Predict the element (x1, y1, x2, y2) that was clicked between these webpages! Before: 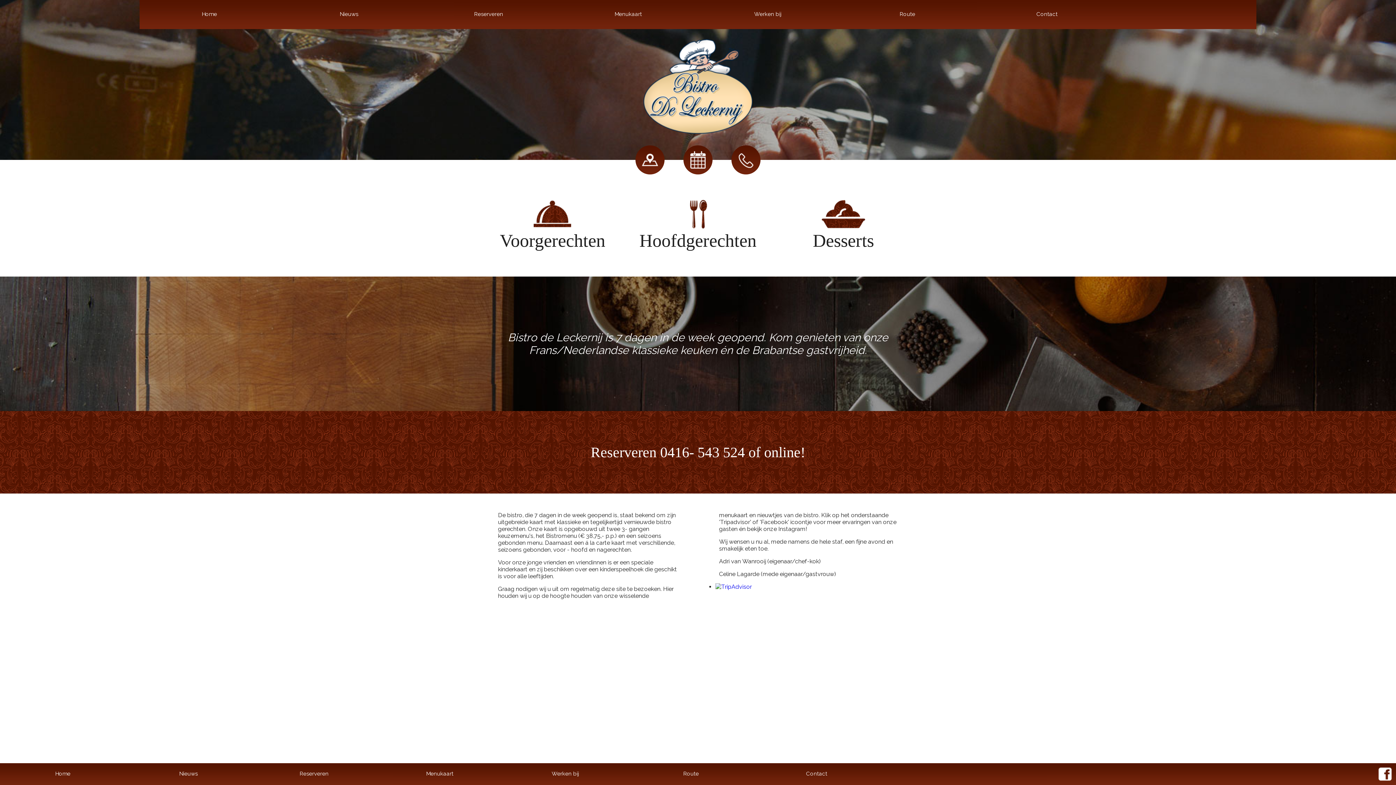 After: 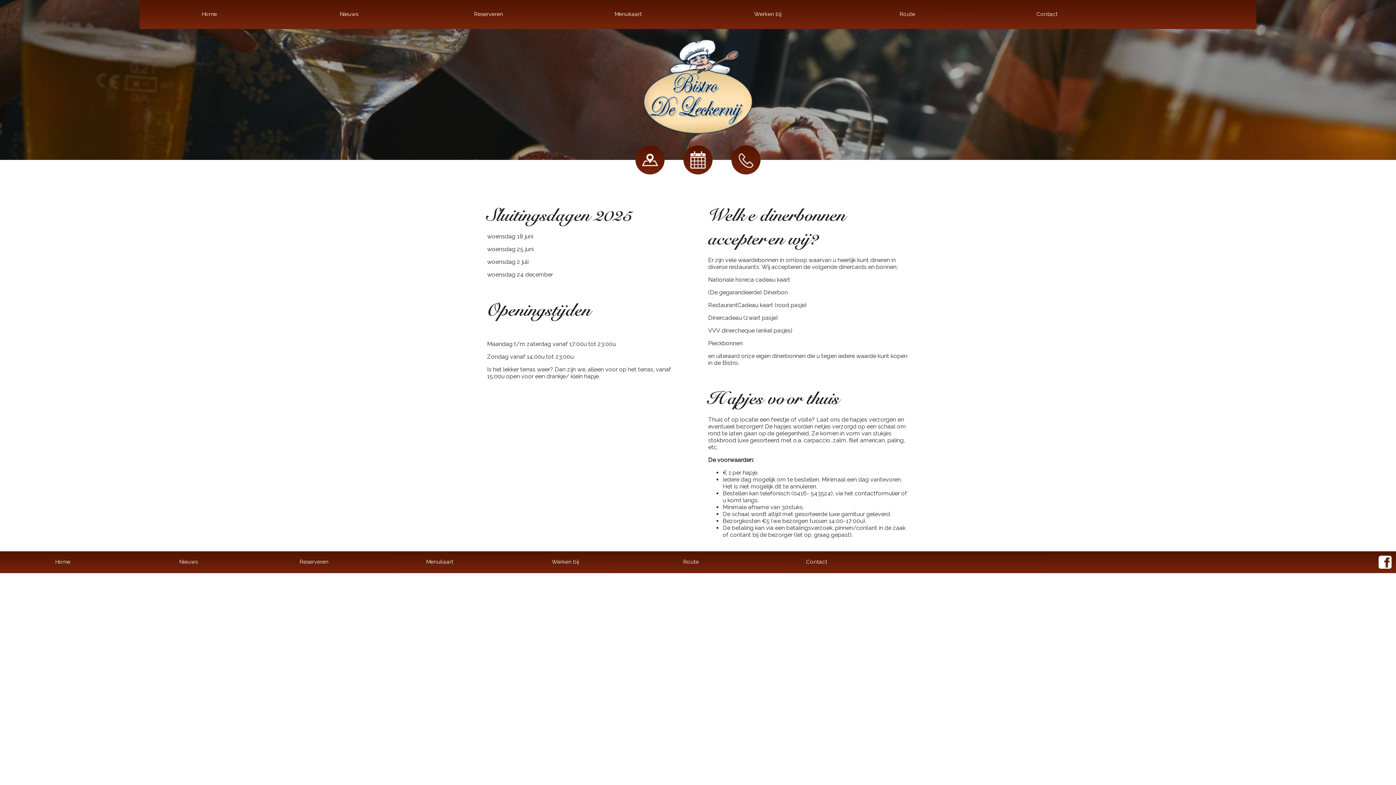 Action: bbox: (125, 763, 251, 784) label: Nieuws